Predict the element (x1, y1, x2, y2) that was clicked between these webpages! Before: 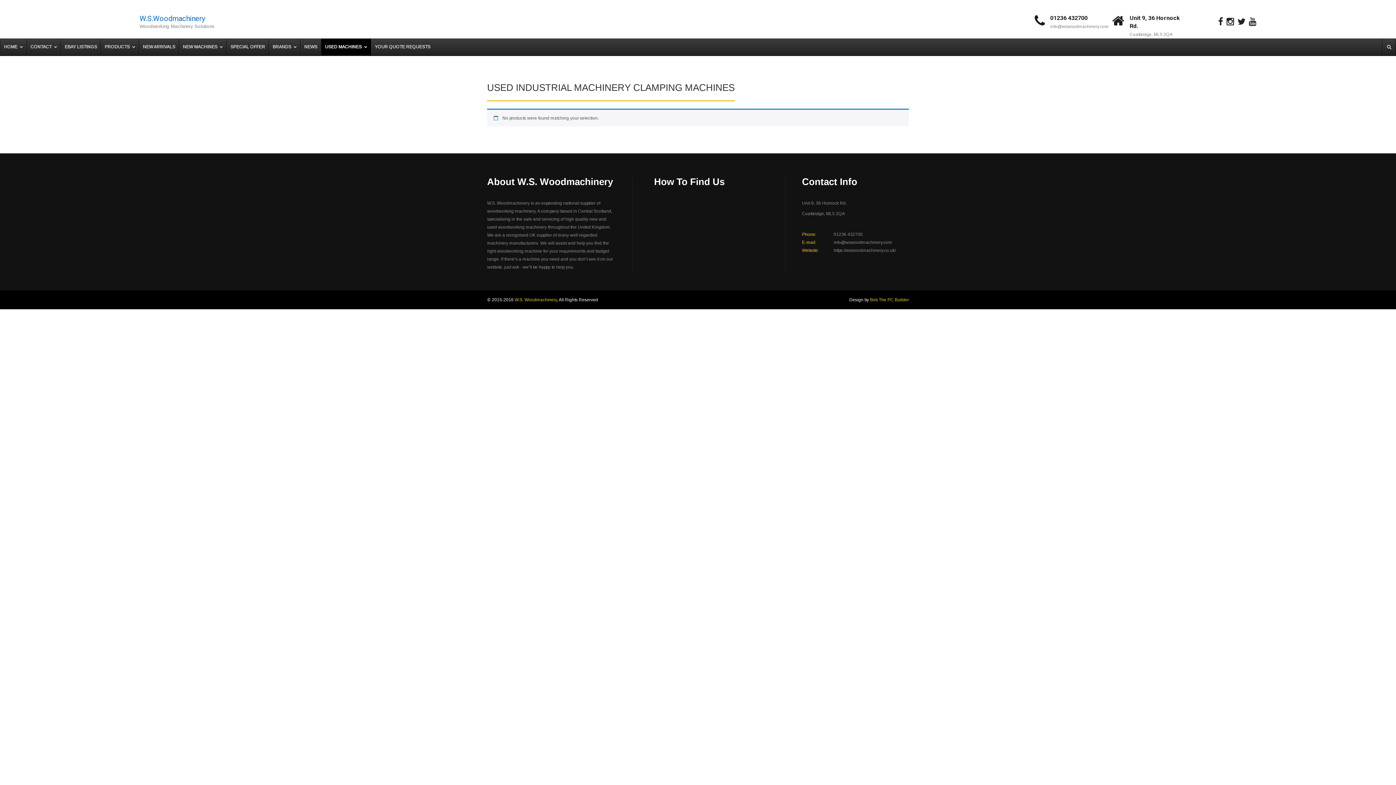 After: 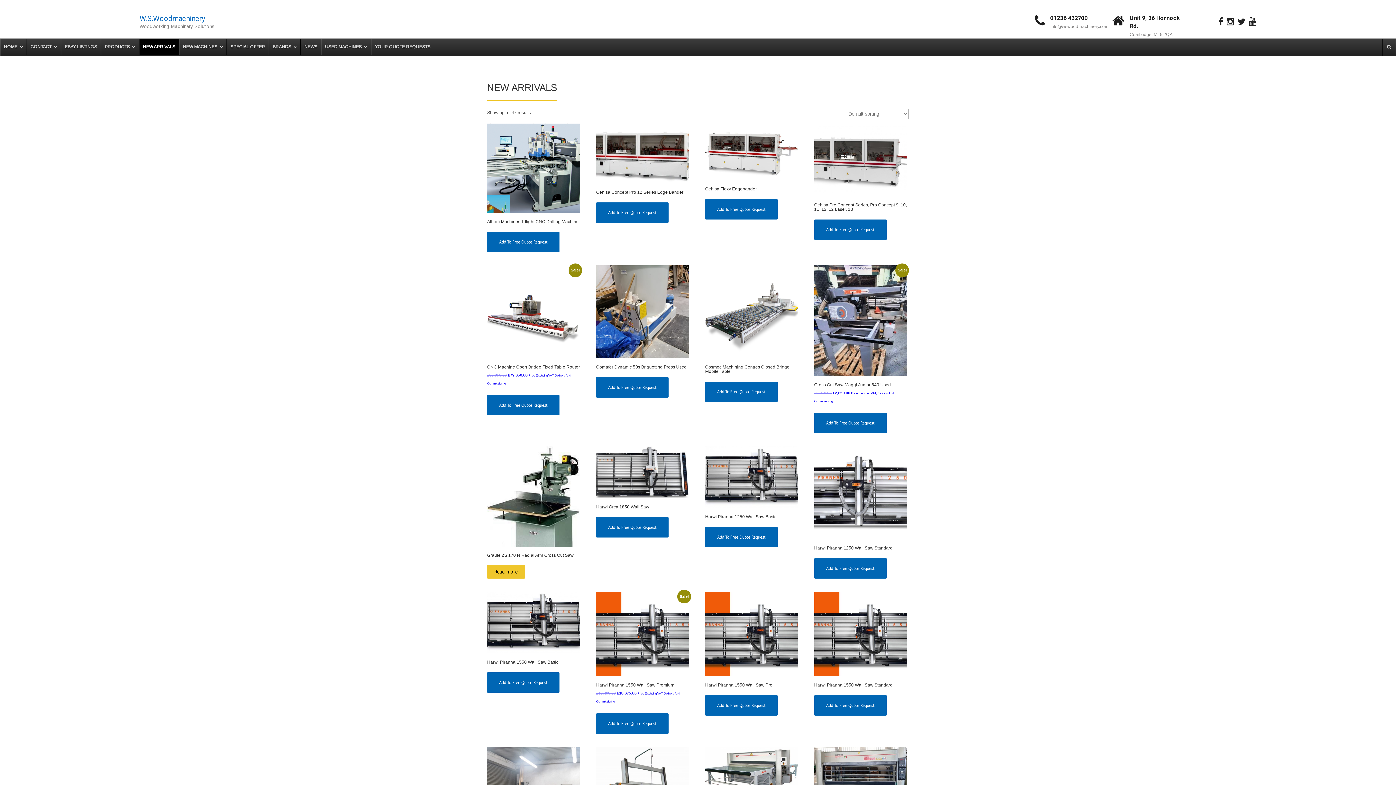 Action: label: NEW ARRIVALS bbox: (138, 38, 178, 55)